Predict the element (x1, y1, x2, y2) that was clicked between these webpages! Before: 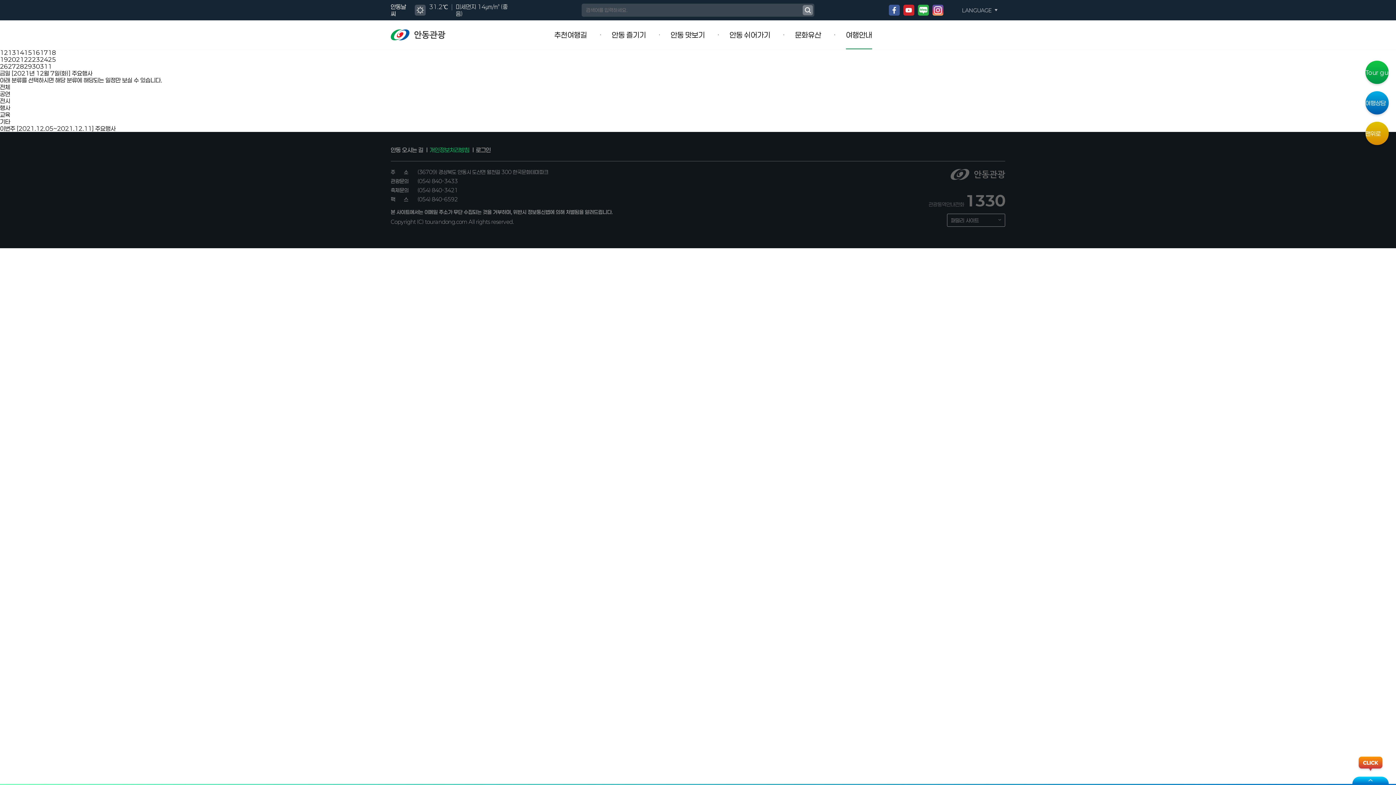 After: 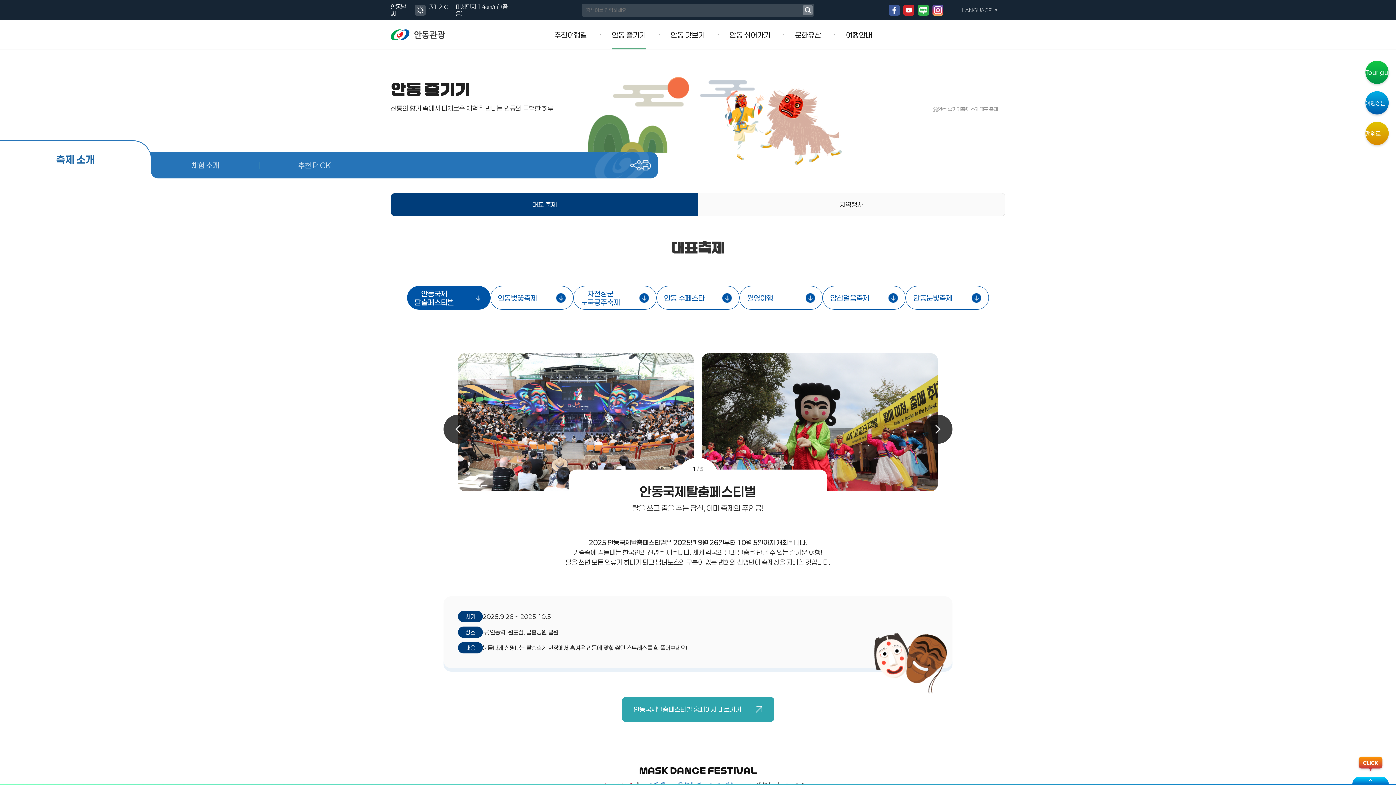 Action: label: 안동 즐기기 bbox: (612, 20, 646, 49)